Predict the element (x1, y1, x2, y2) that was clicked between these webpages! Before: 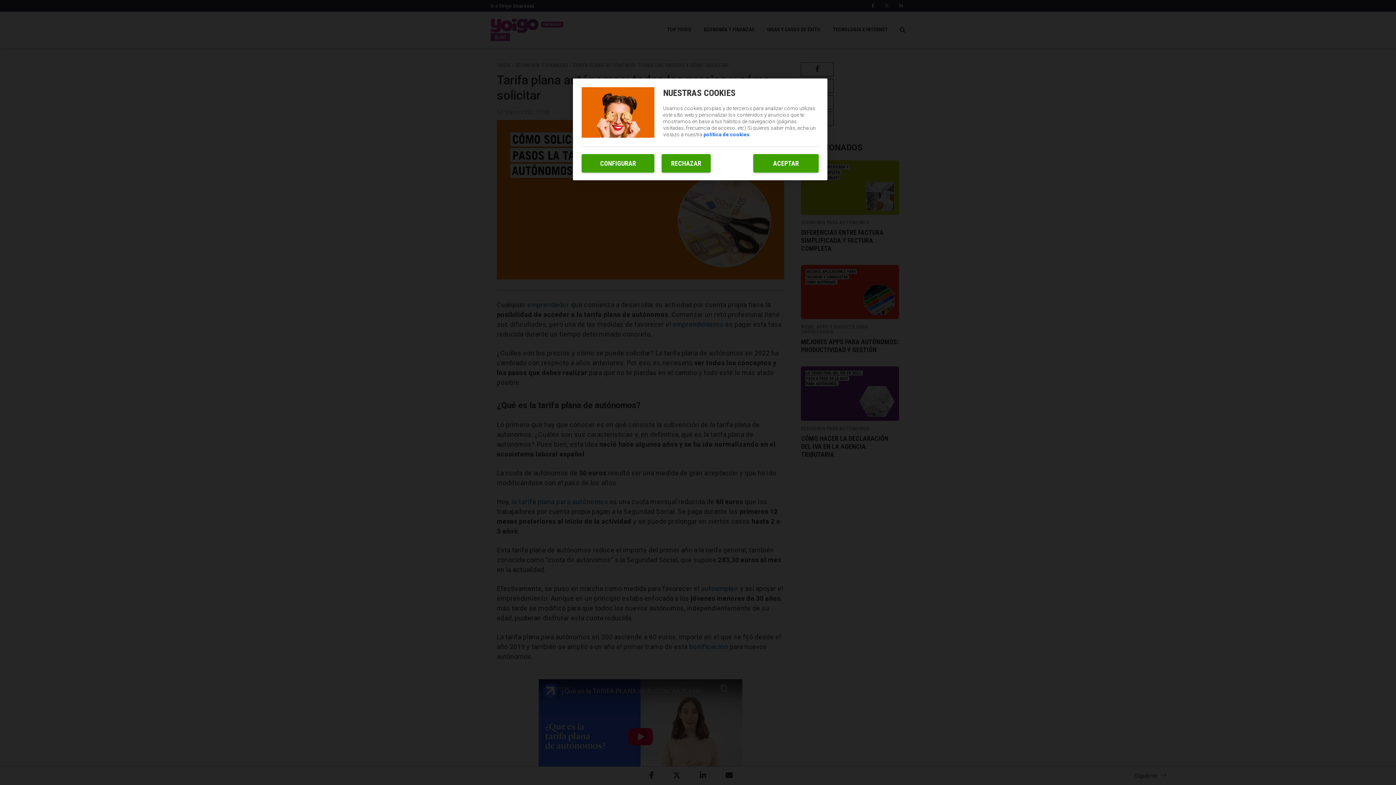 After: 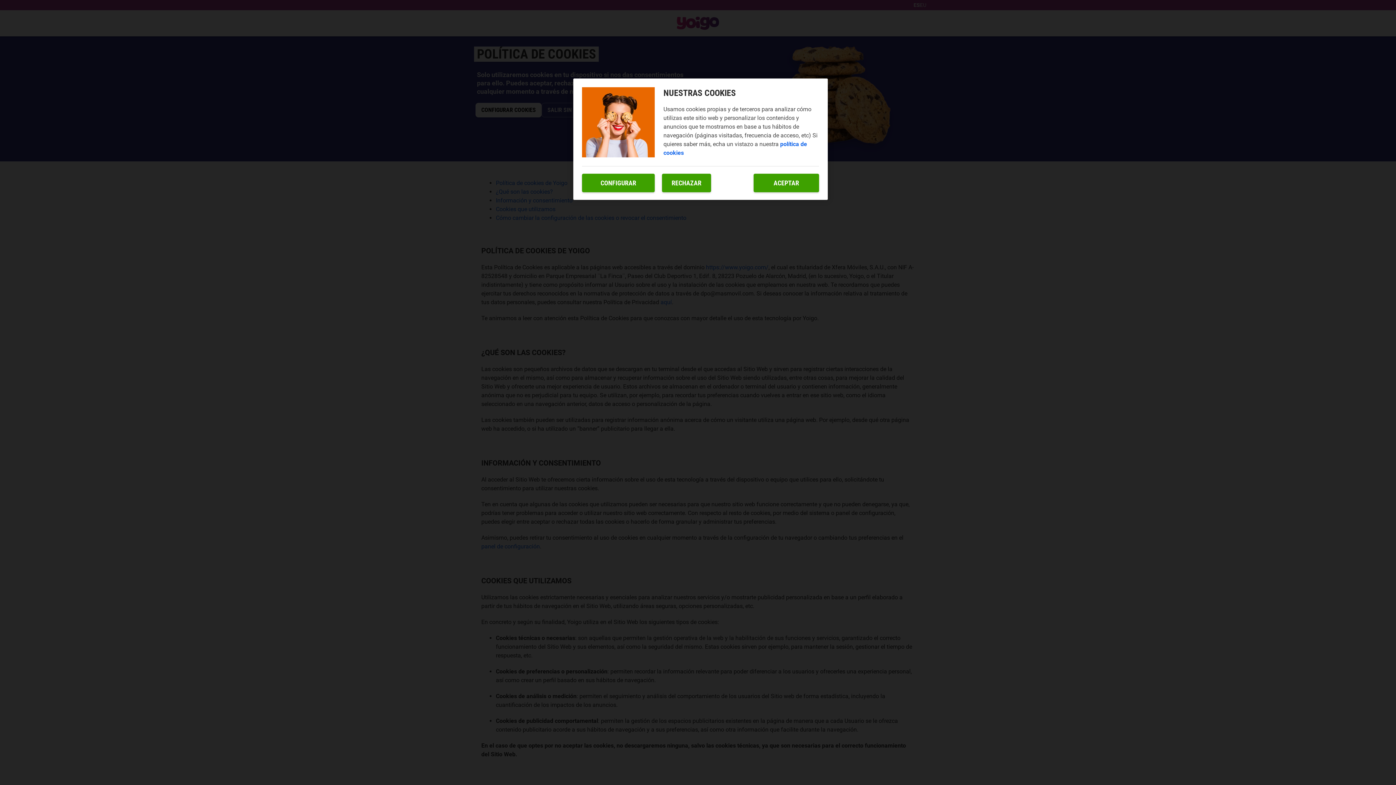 Action: label: Más información sobre su privacidad, se abre en una nueva pestaña bbox: (703, 131, 749, 137)